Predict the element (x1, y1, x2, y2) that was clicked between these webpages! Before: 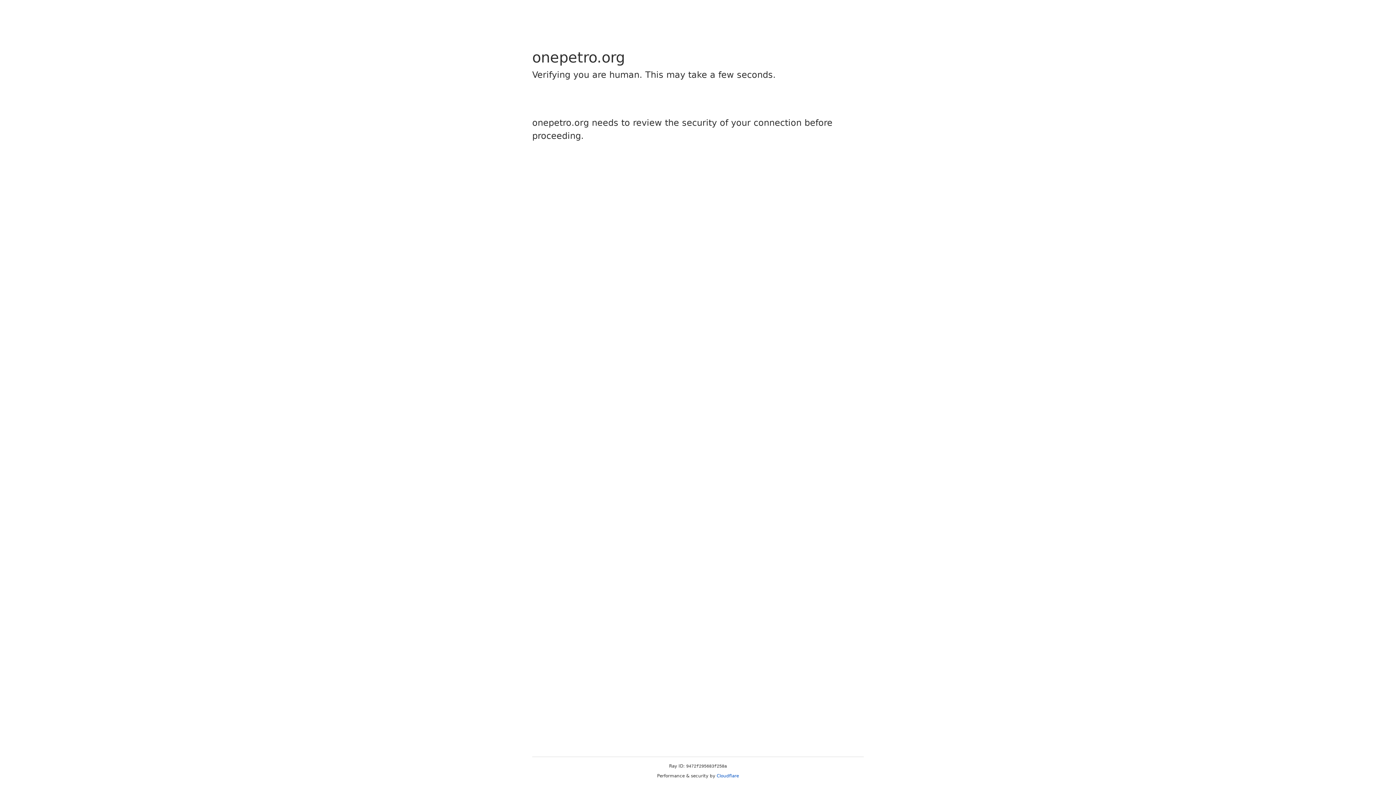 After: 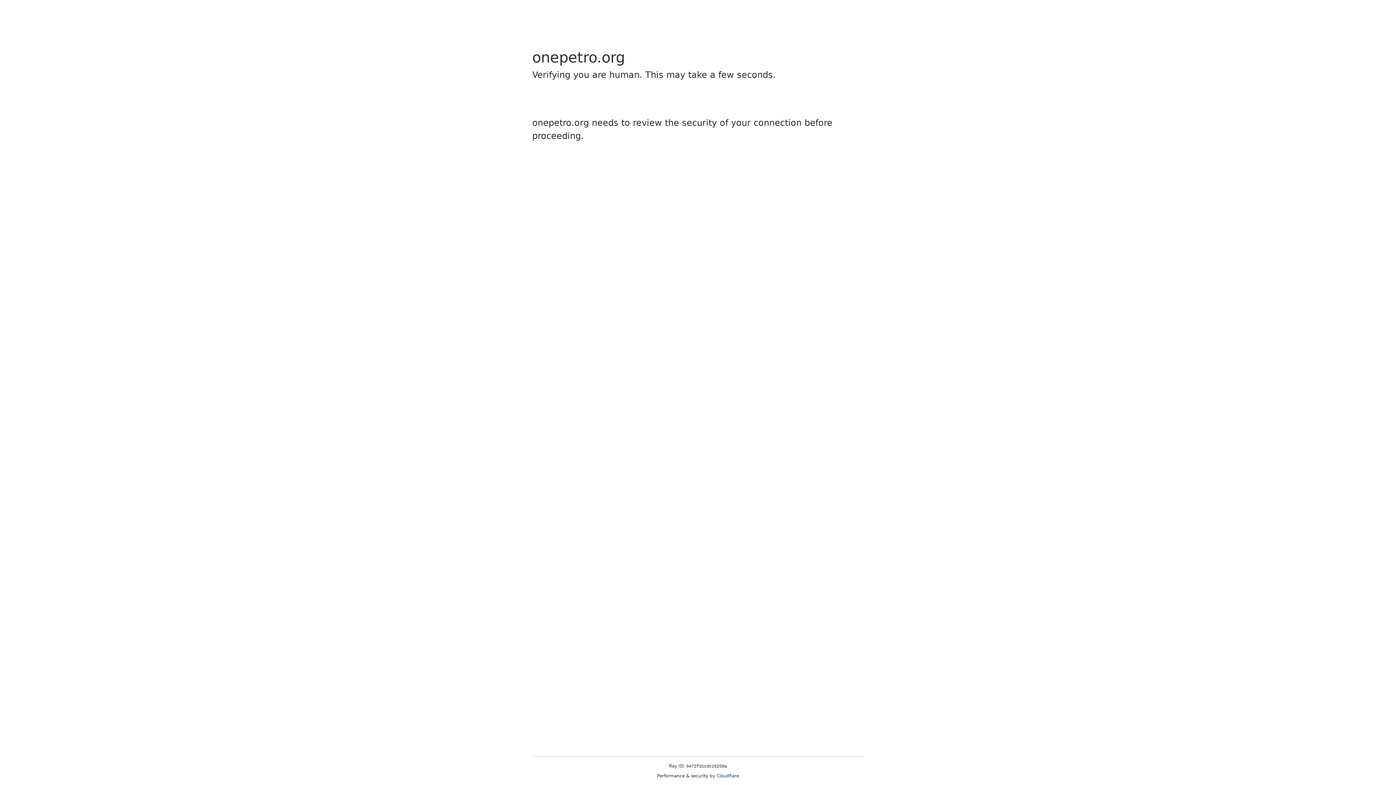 Action: bbox: (716, 773, 739, 778) label: Cloudflare